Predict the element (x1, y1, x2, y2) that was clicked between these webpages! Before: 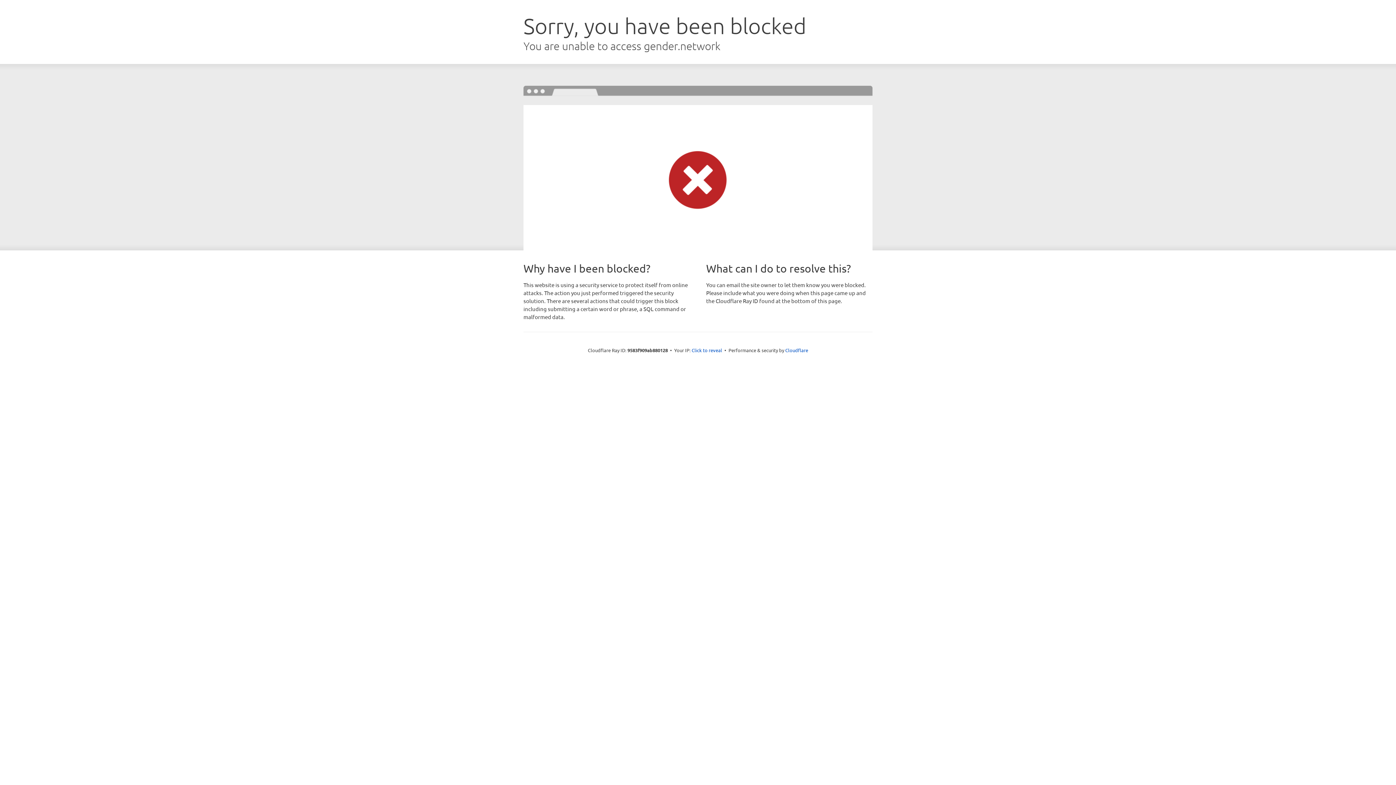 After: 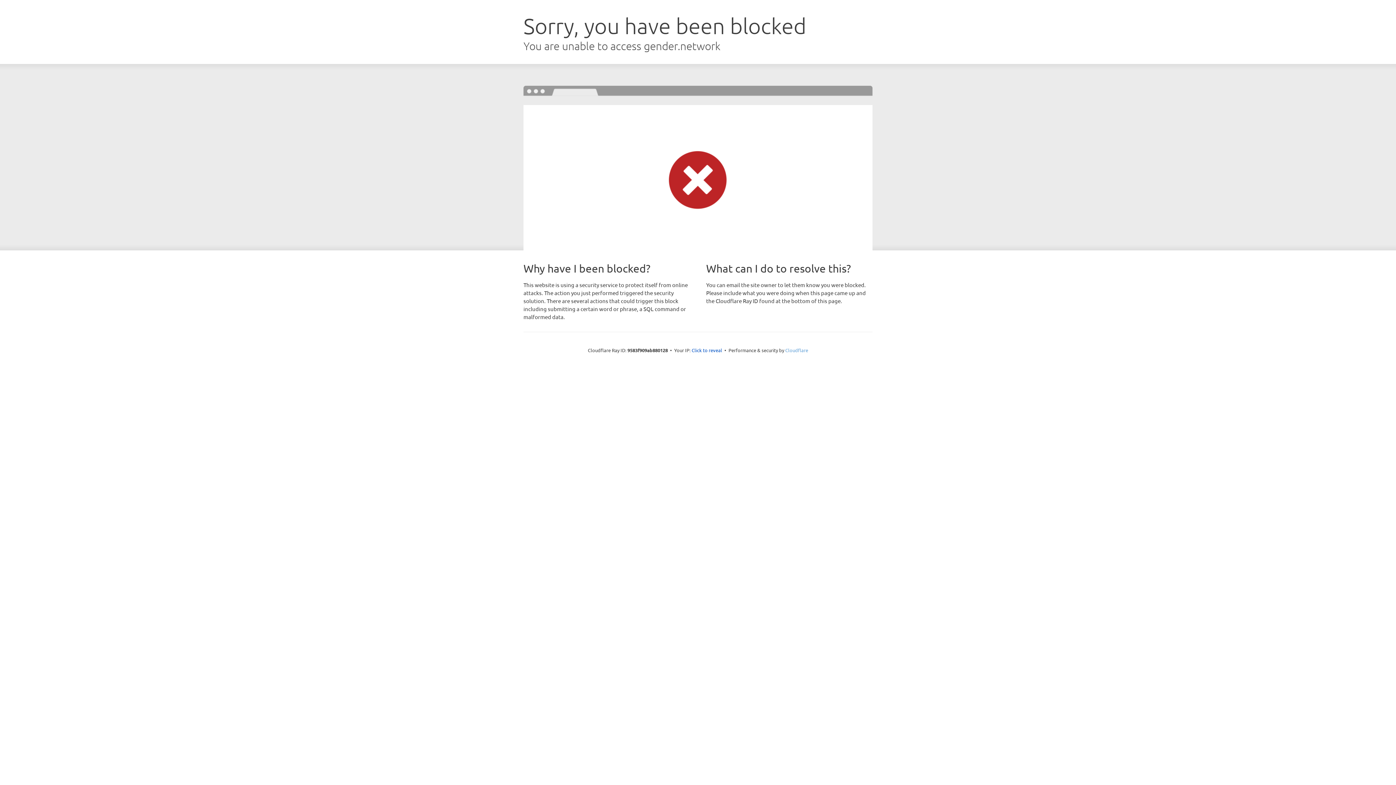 Action: bbox: (785, 347, 808, 353) label: Cloudflare